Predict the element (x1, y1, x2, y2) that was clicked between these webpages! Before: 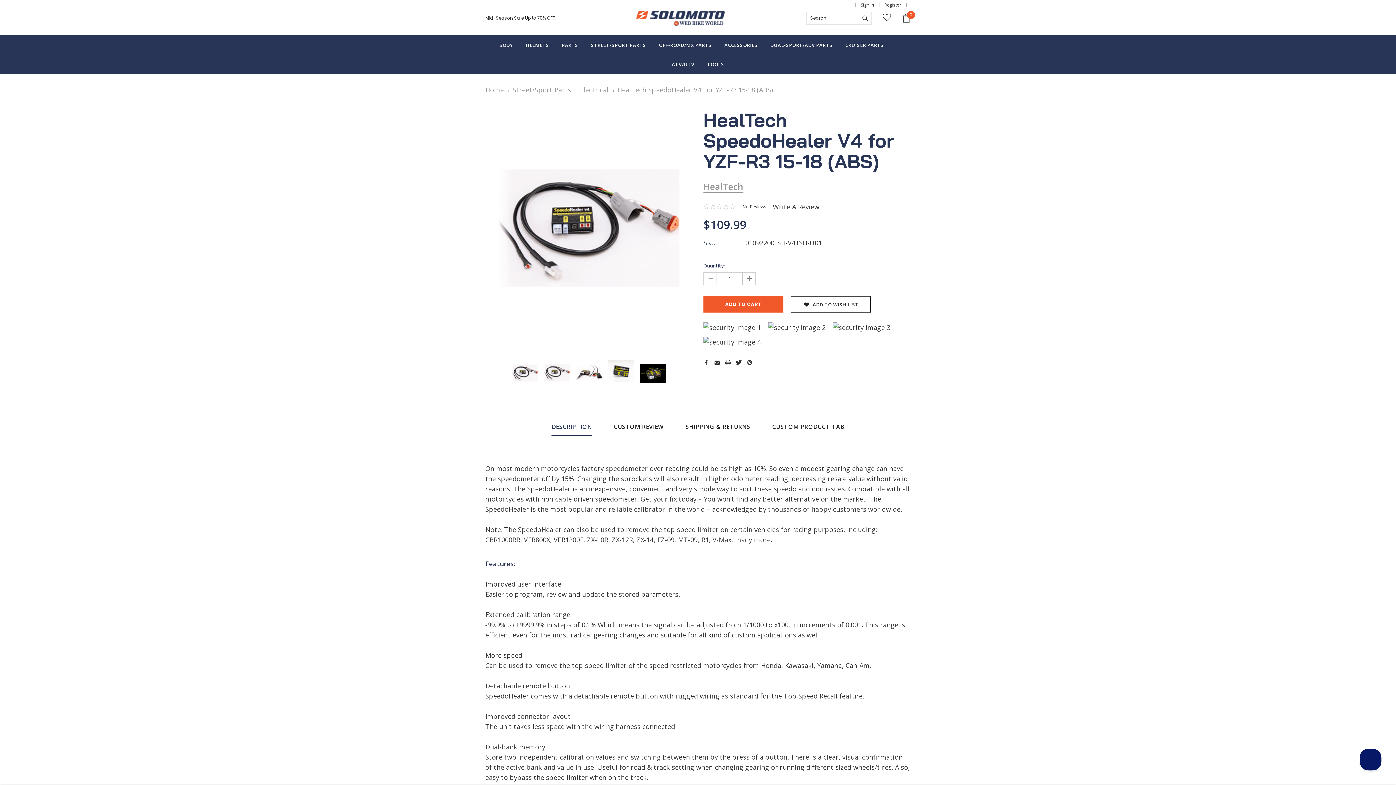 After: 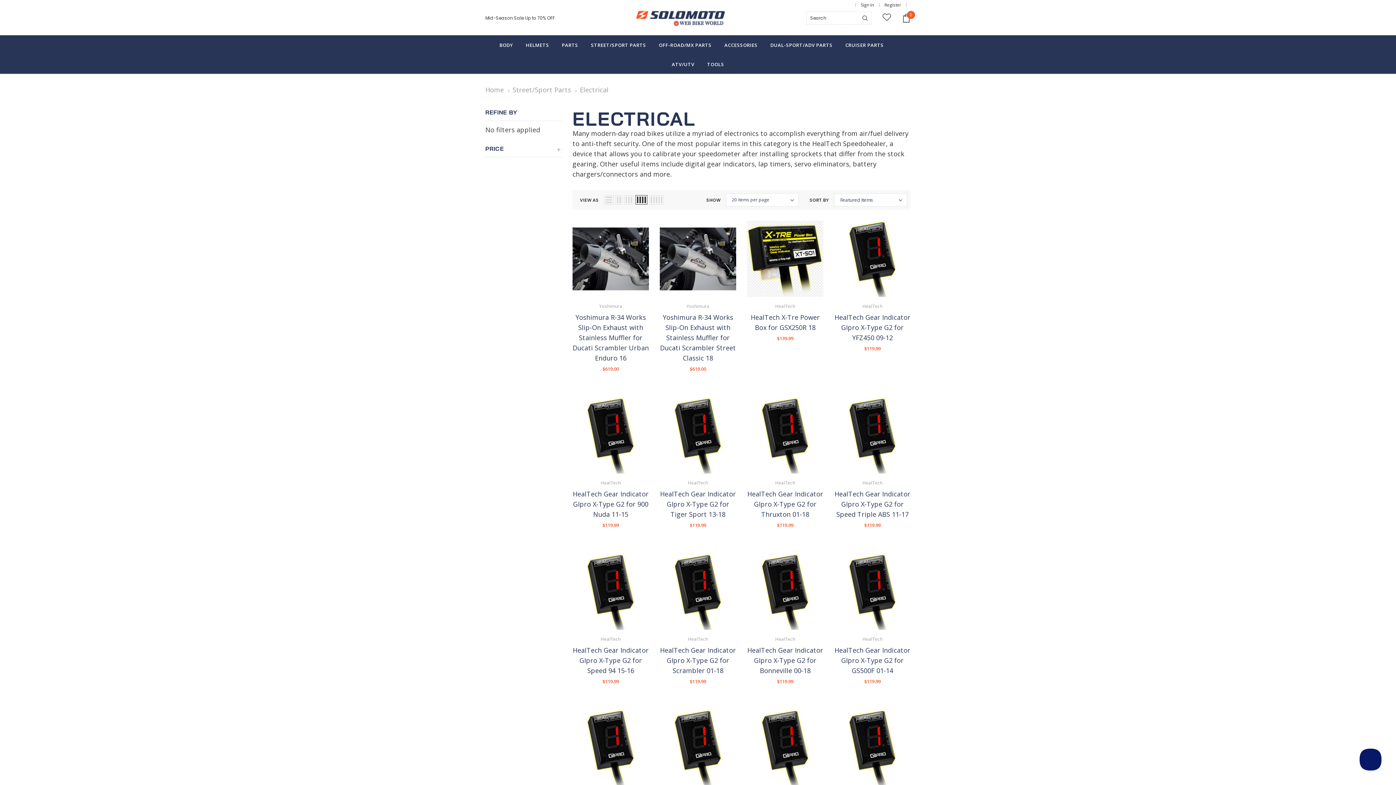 Action: bbox: (580, 85, 608, 94) label: Electrical